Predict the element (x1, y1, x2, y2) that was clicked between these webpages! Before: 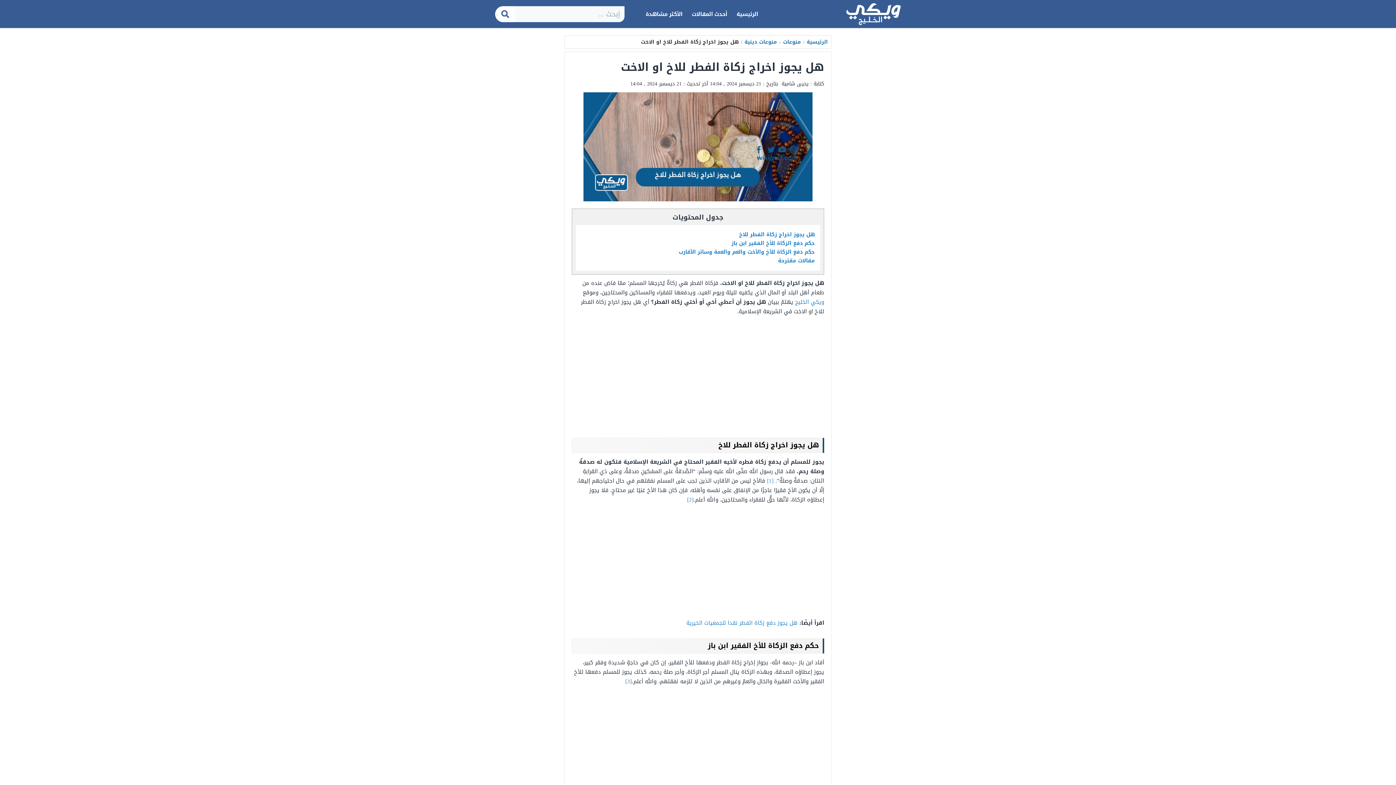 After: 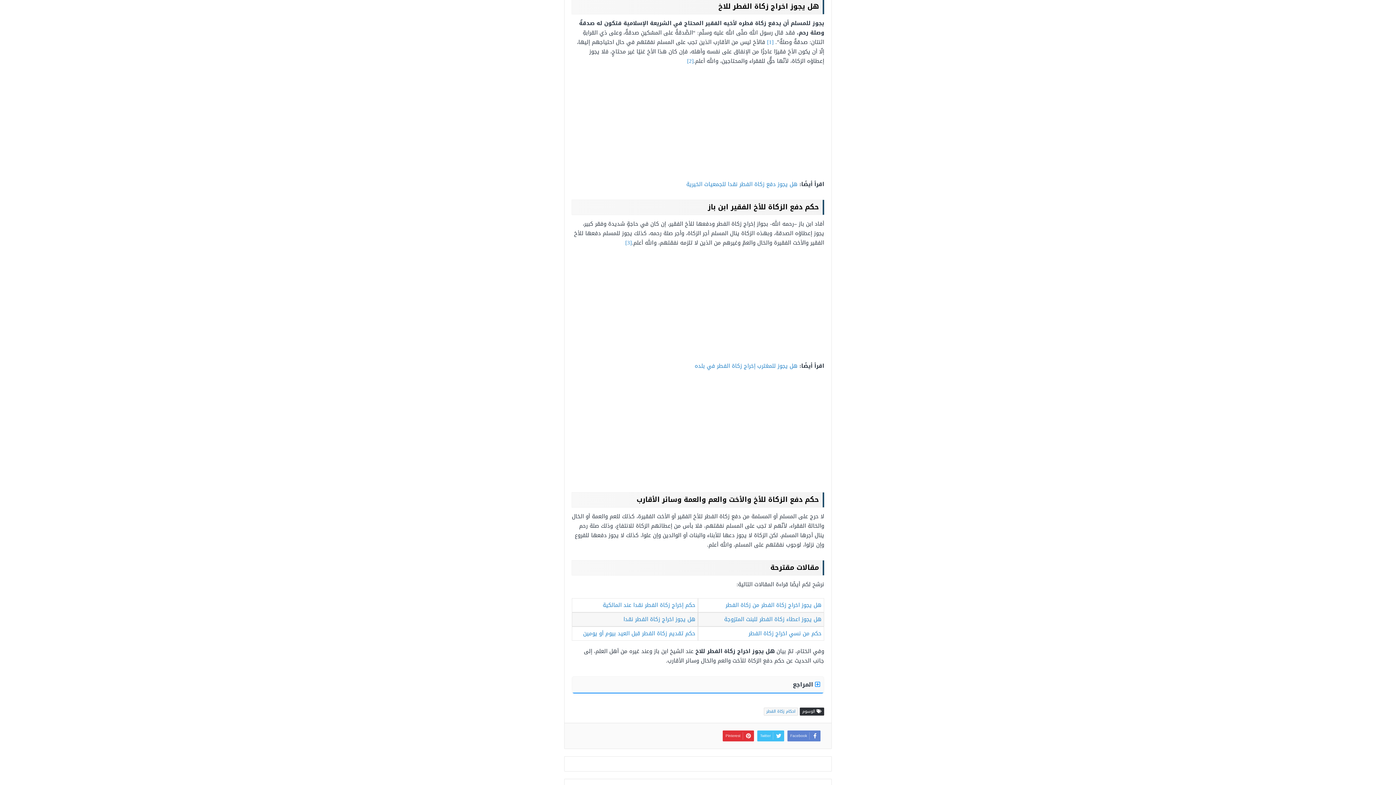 Action: label: هل يجوز اخراج زكاة الفطر للاخ bbox: (739, 229, 814, 239)